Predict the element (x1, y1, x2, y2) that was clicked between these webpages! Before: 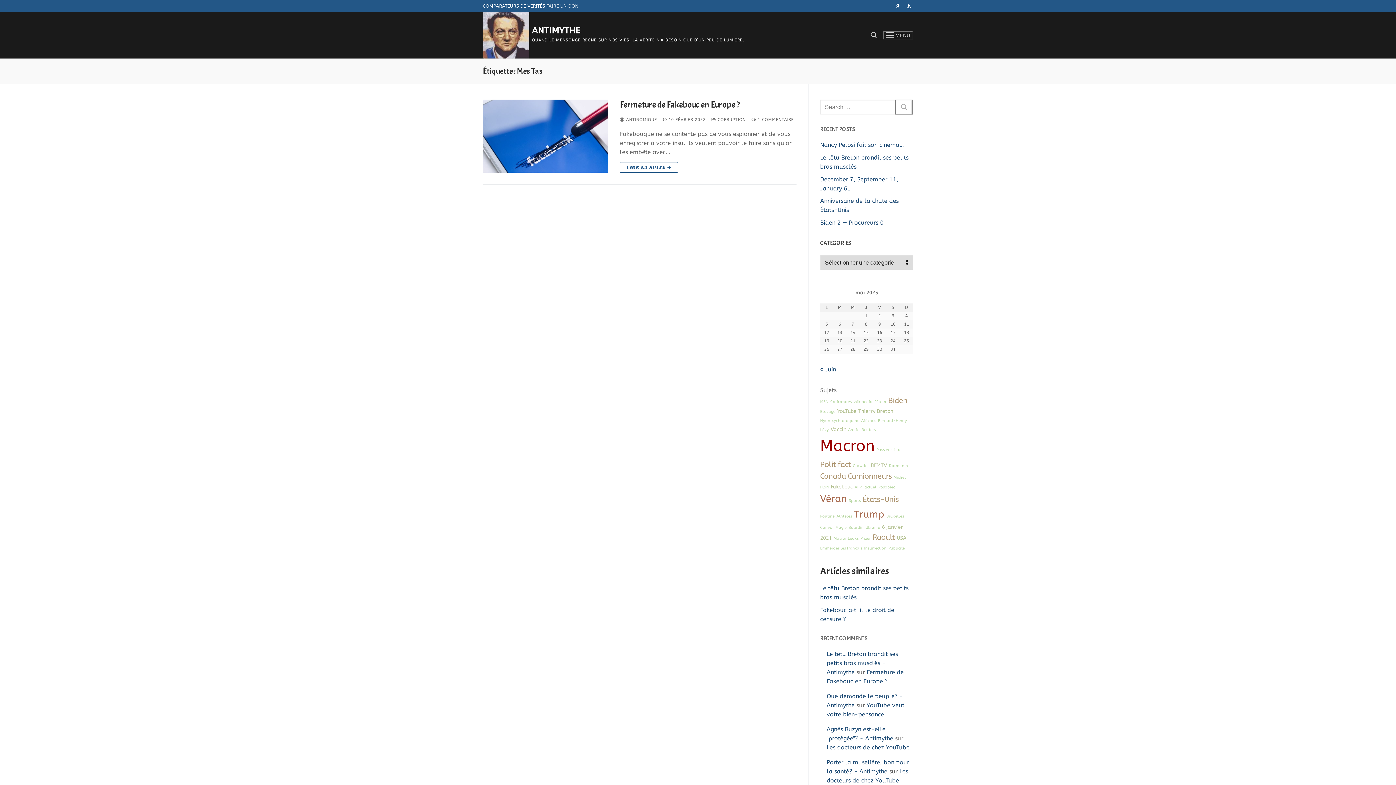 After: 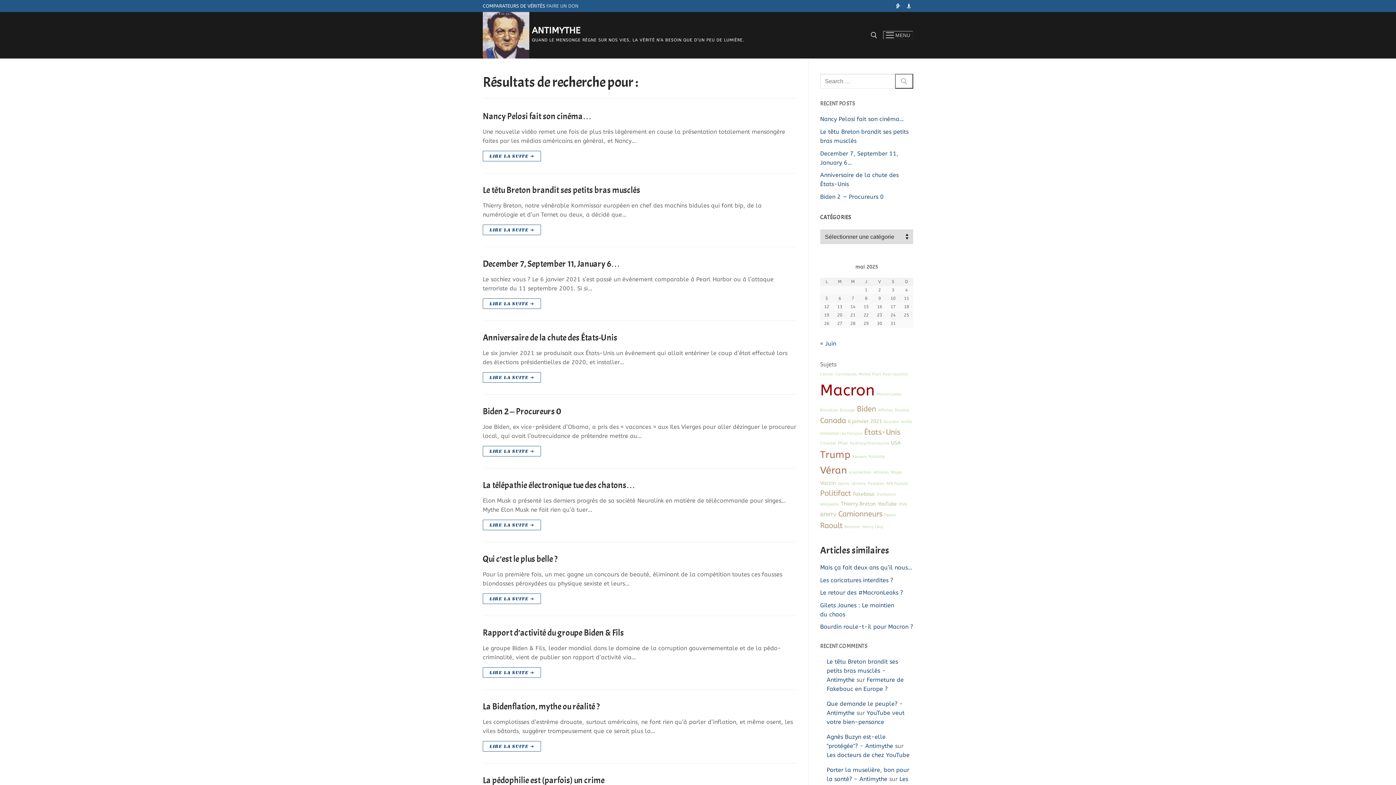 Action: bbox: (895, 99, 913, 114)